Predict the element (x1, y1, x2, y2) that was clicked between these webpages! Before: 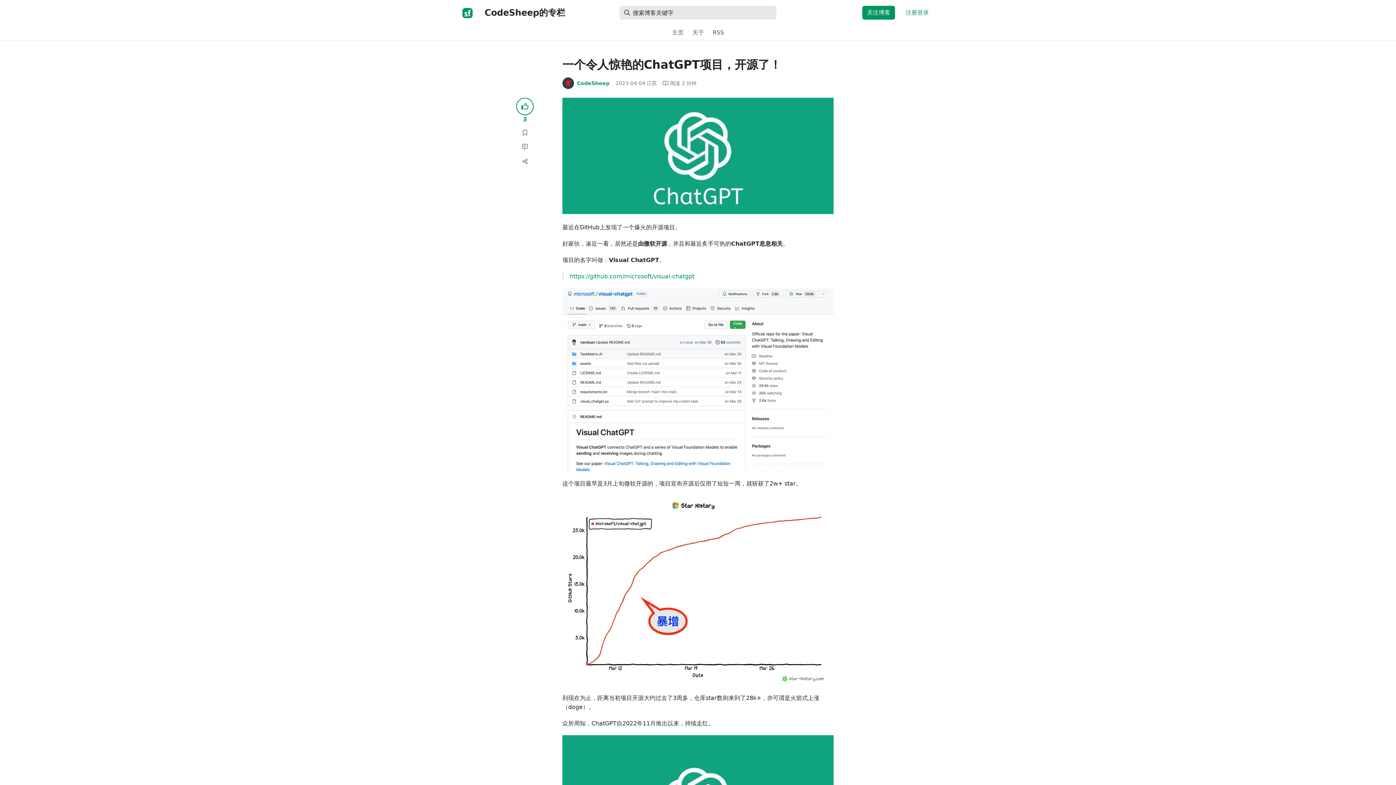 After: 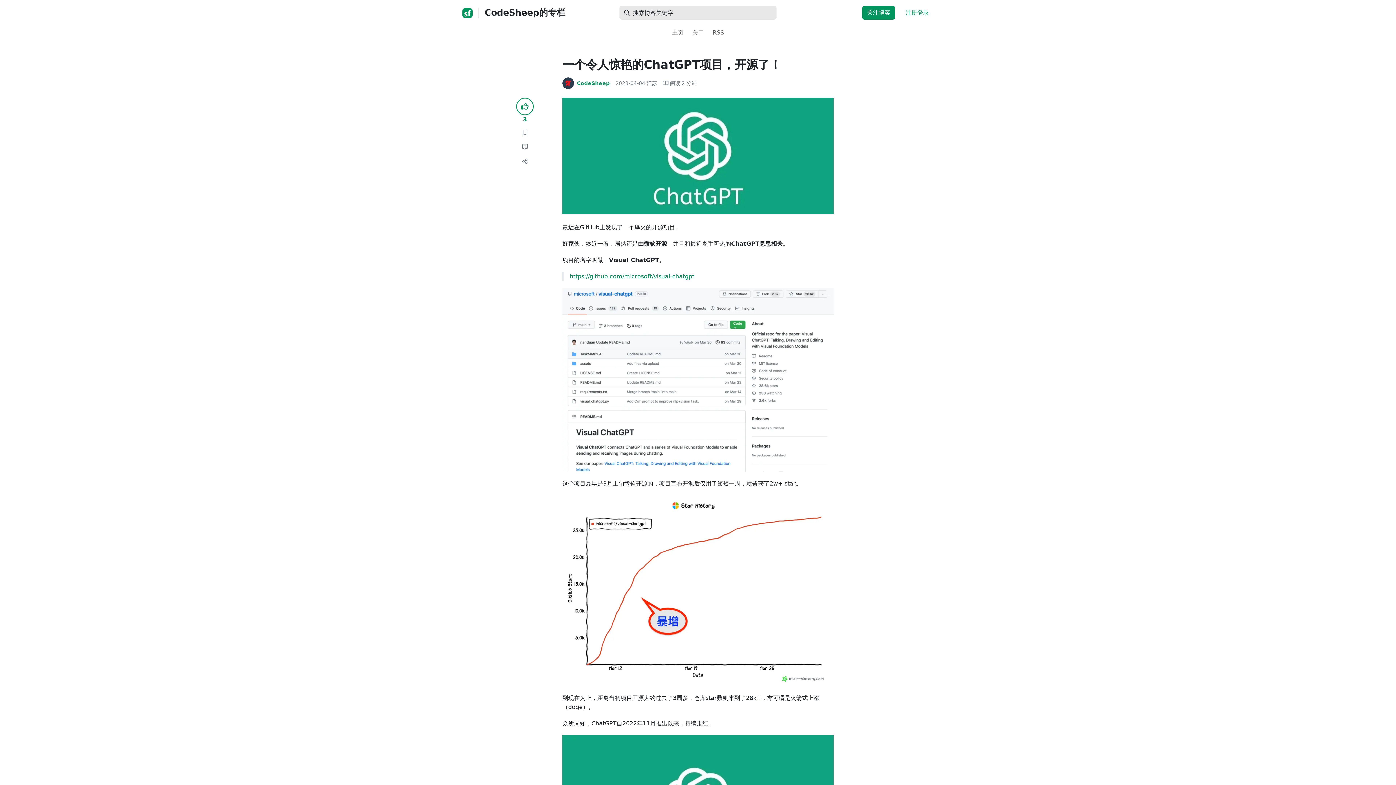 Action: bbox: (562, 57, 781, 71) label: 一个令人惊艳的ChatGPT项目，开源了！